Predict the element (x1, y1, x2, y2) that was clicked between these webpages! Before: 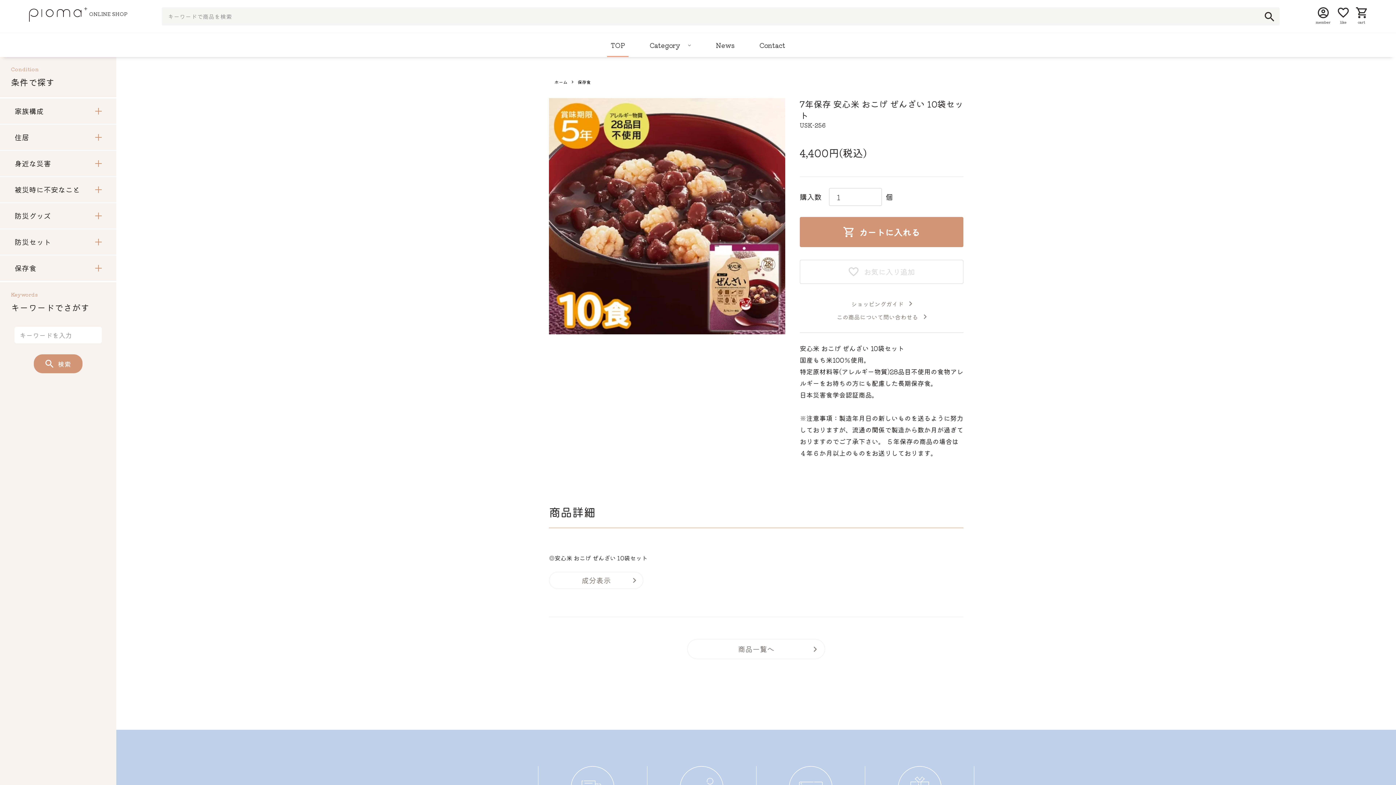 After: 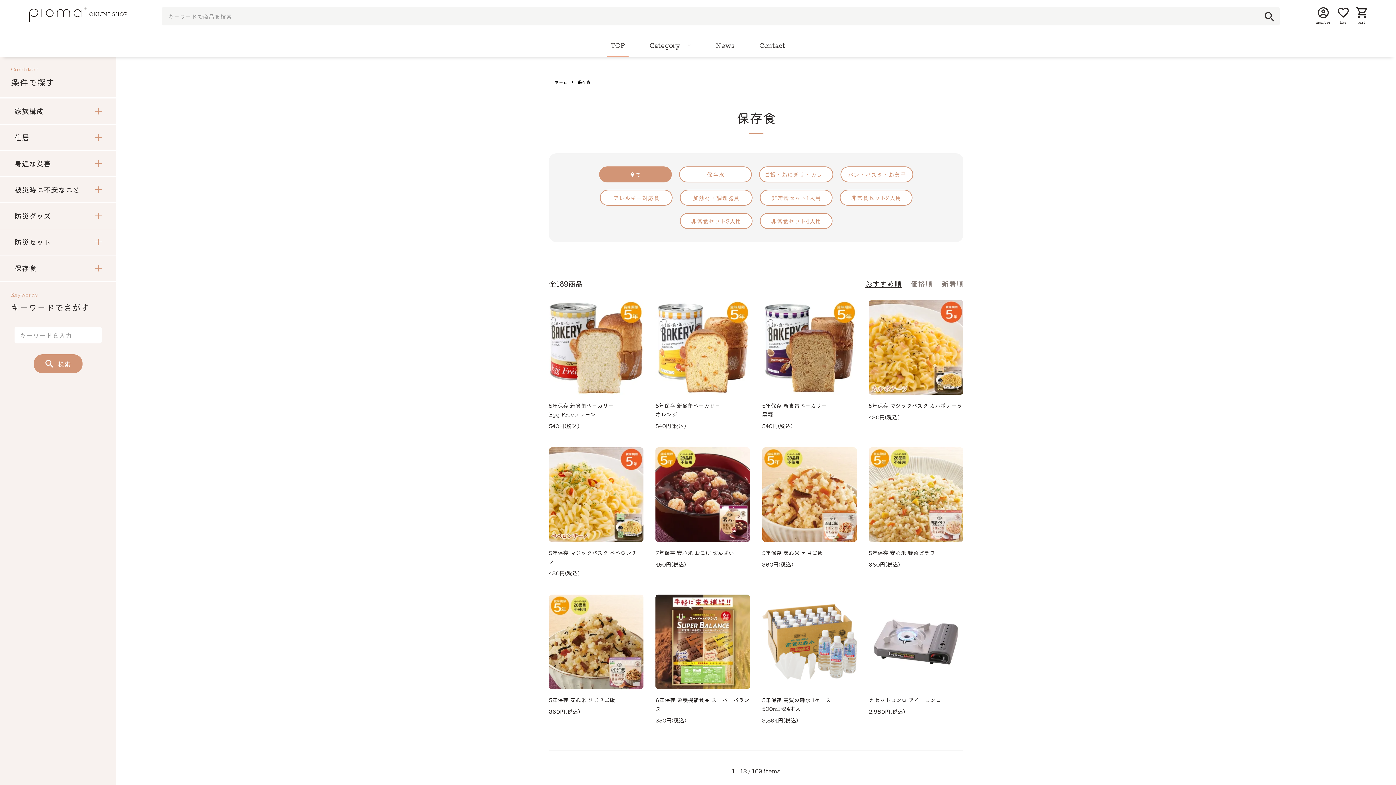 Action: label: 商品一覧へ bbox: (687, 639, 825, 659)